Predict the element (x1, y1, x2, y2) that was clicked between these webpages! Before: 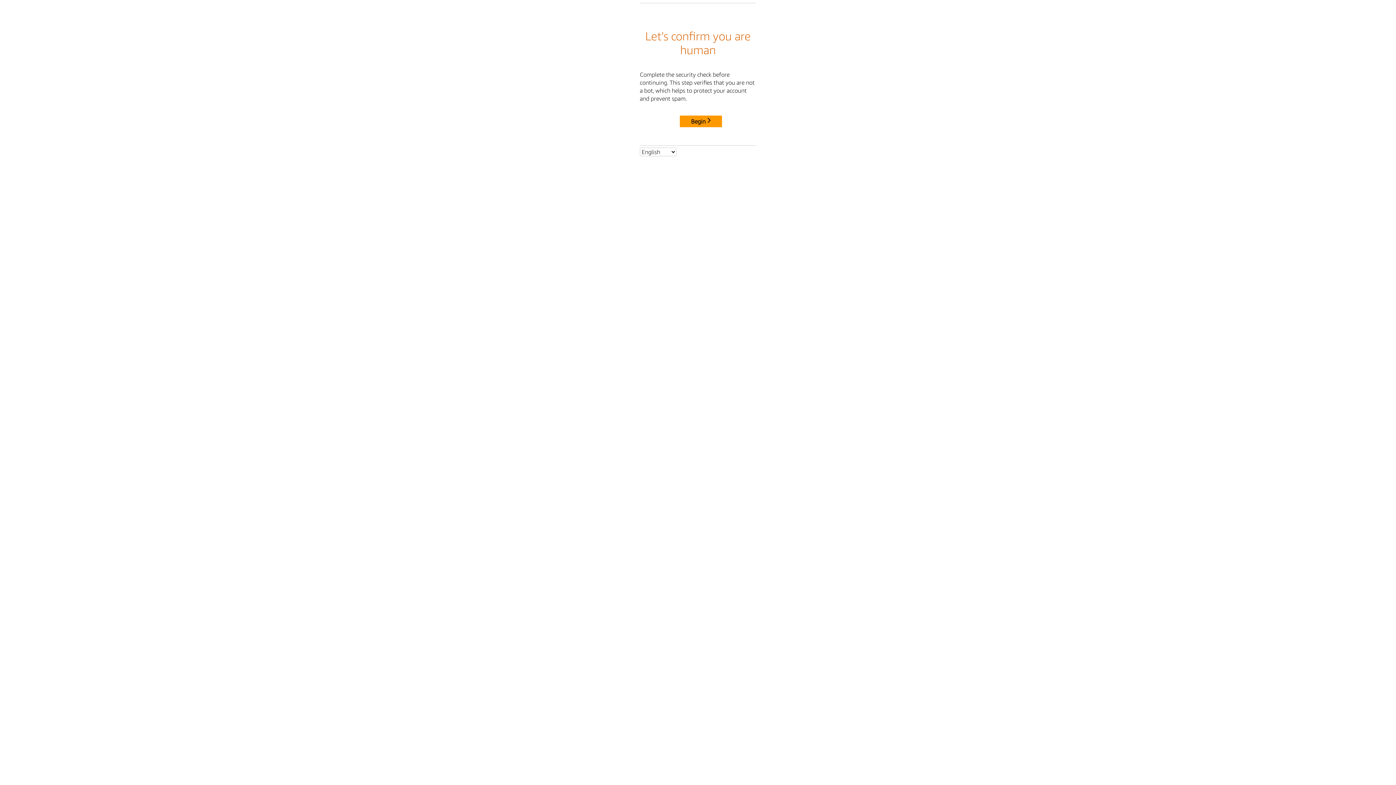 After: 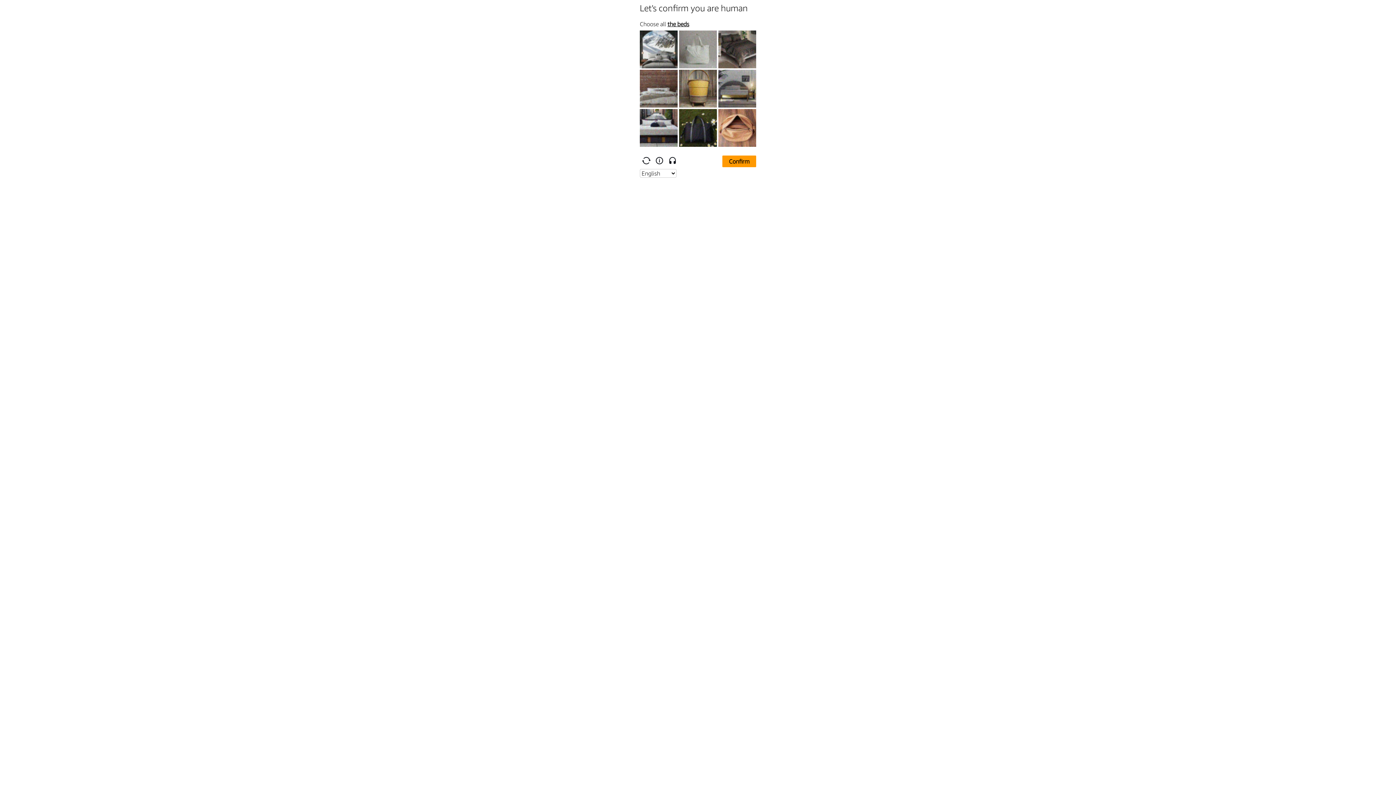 Action: label: Begin bbox: (680, 115, 722, 127)